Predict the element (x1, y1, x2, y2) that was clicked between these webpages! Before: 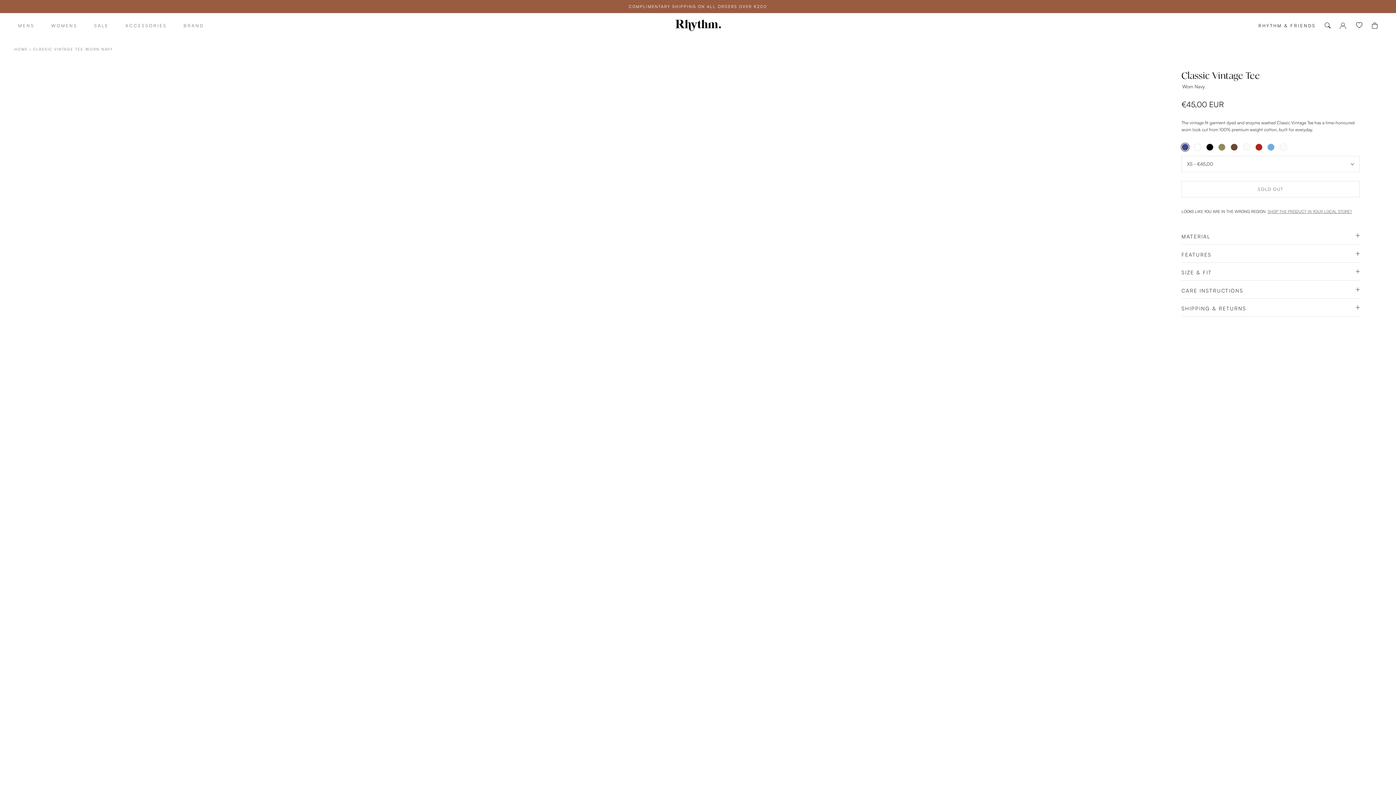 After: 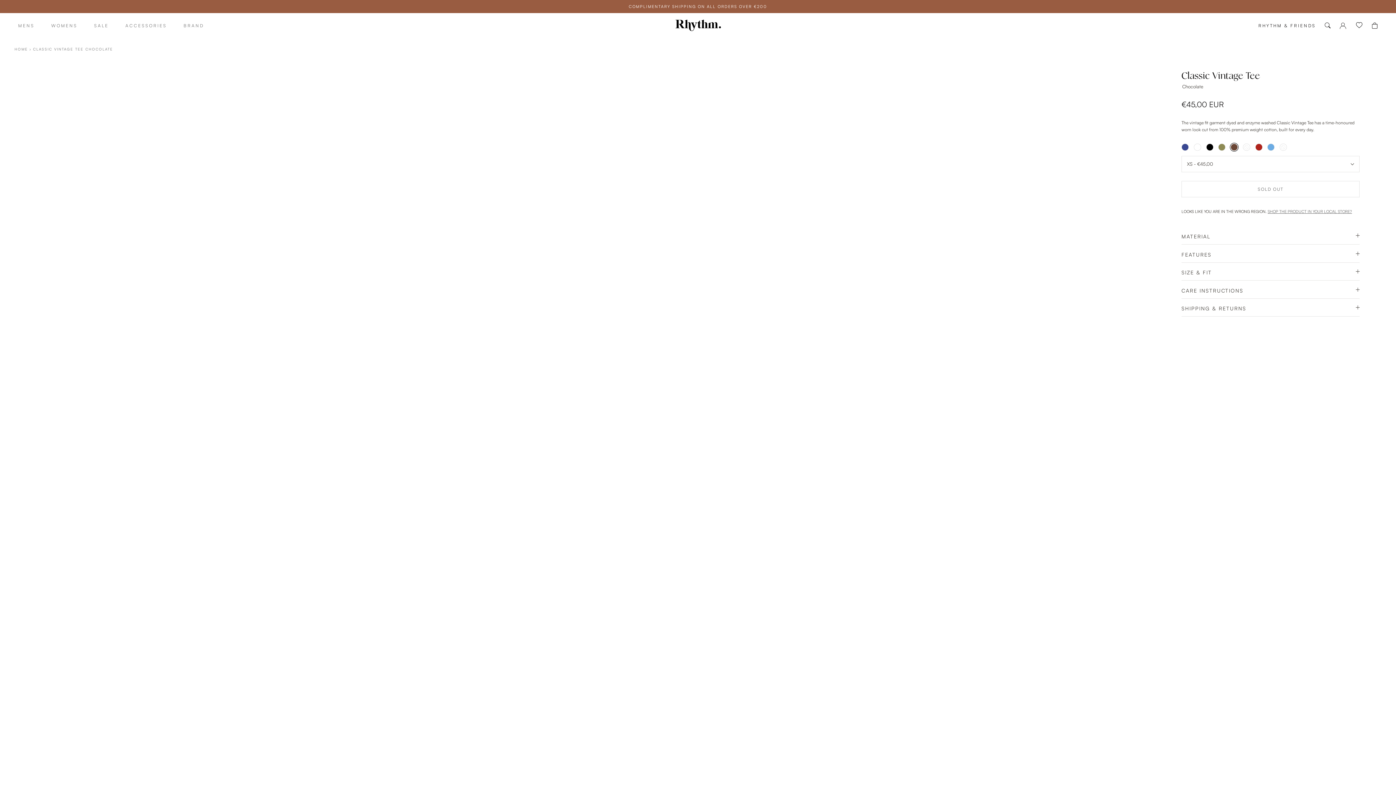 Action: bbox: (1230, 146, 1238, 152)